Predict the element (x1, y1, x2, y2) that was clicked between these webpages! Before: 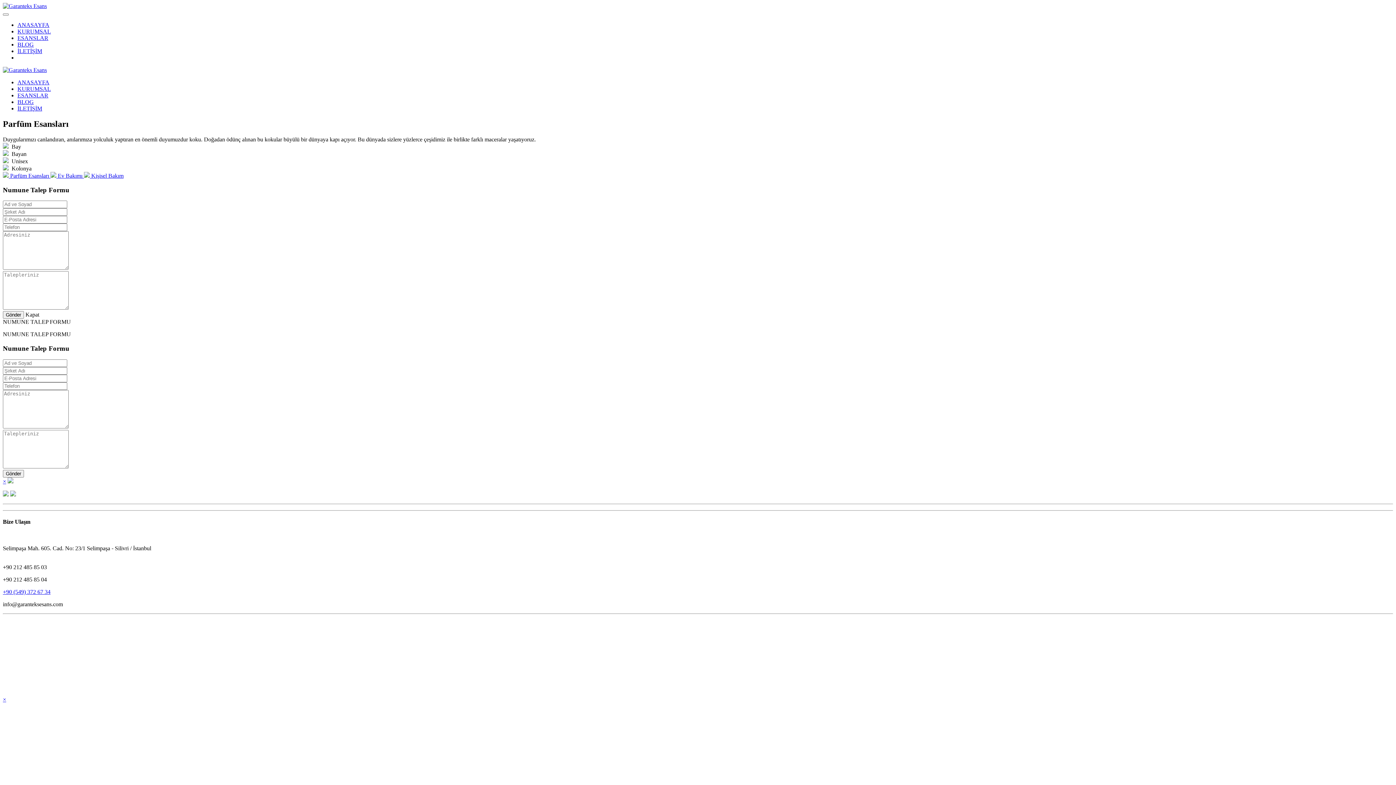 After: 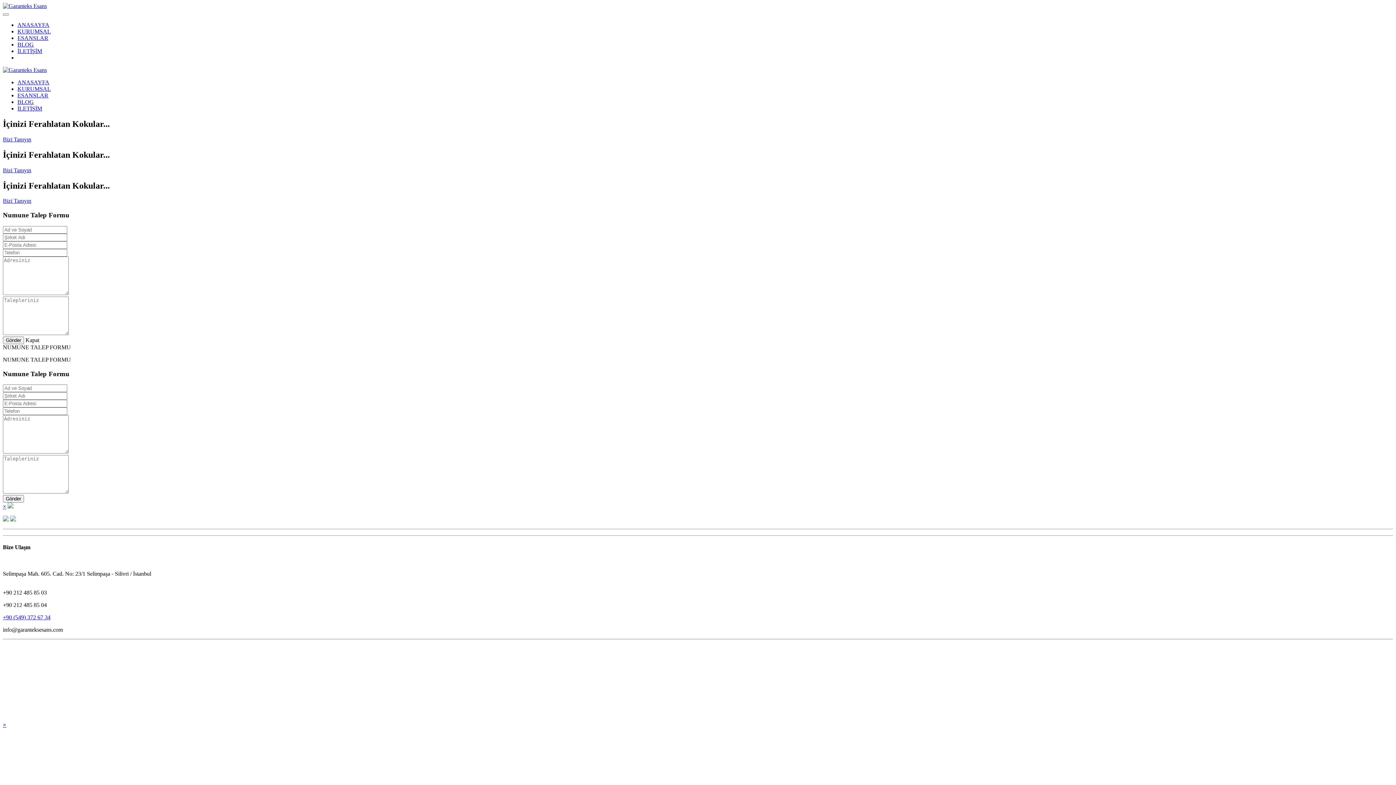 Action: bbox: (7, 478, 13, 484)